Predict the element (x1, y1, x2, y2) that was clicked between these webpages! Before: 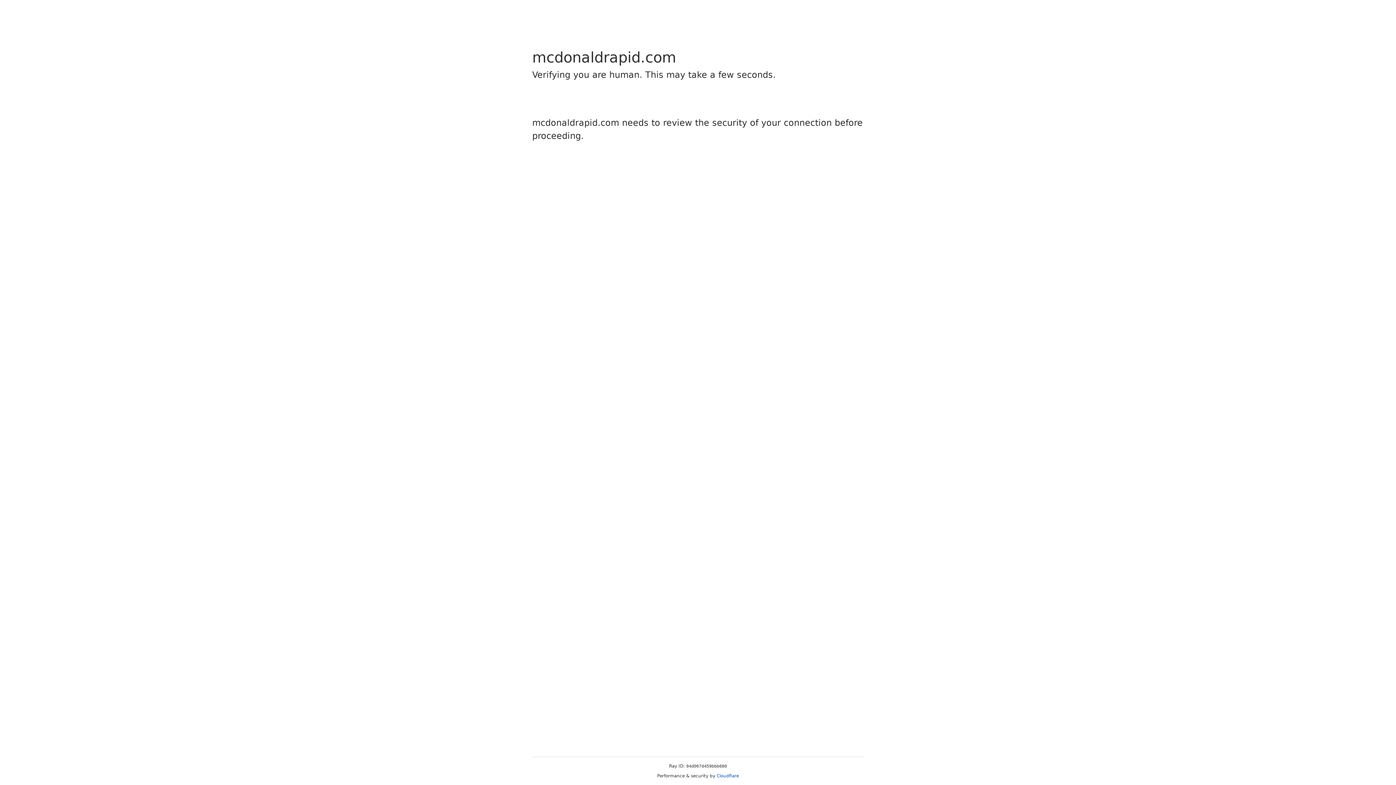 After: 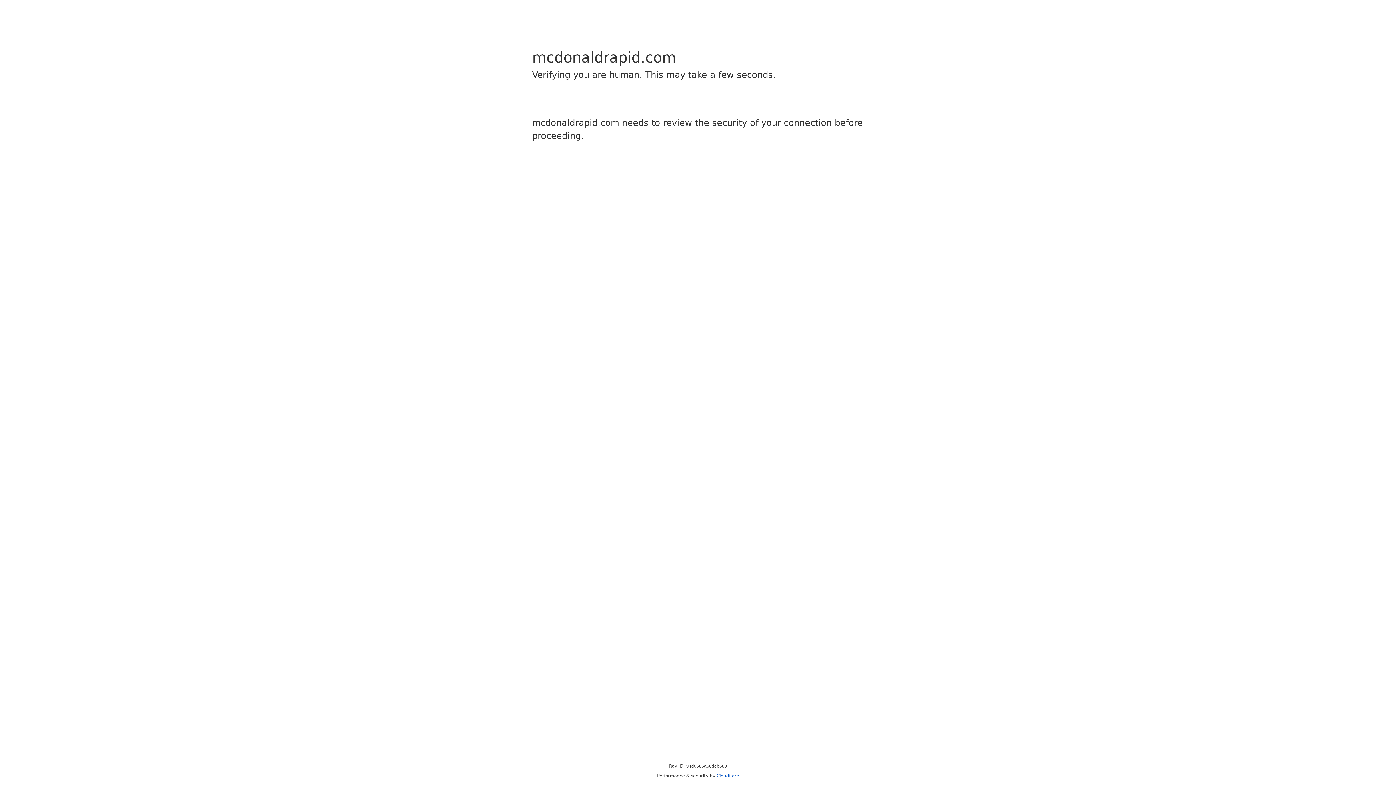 Action: label: Cloudflare bbox: (716, 773, 739, 778)